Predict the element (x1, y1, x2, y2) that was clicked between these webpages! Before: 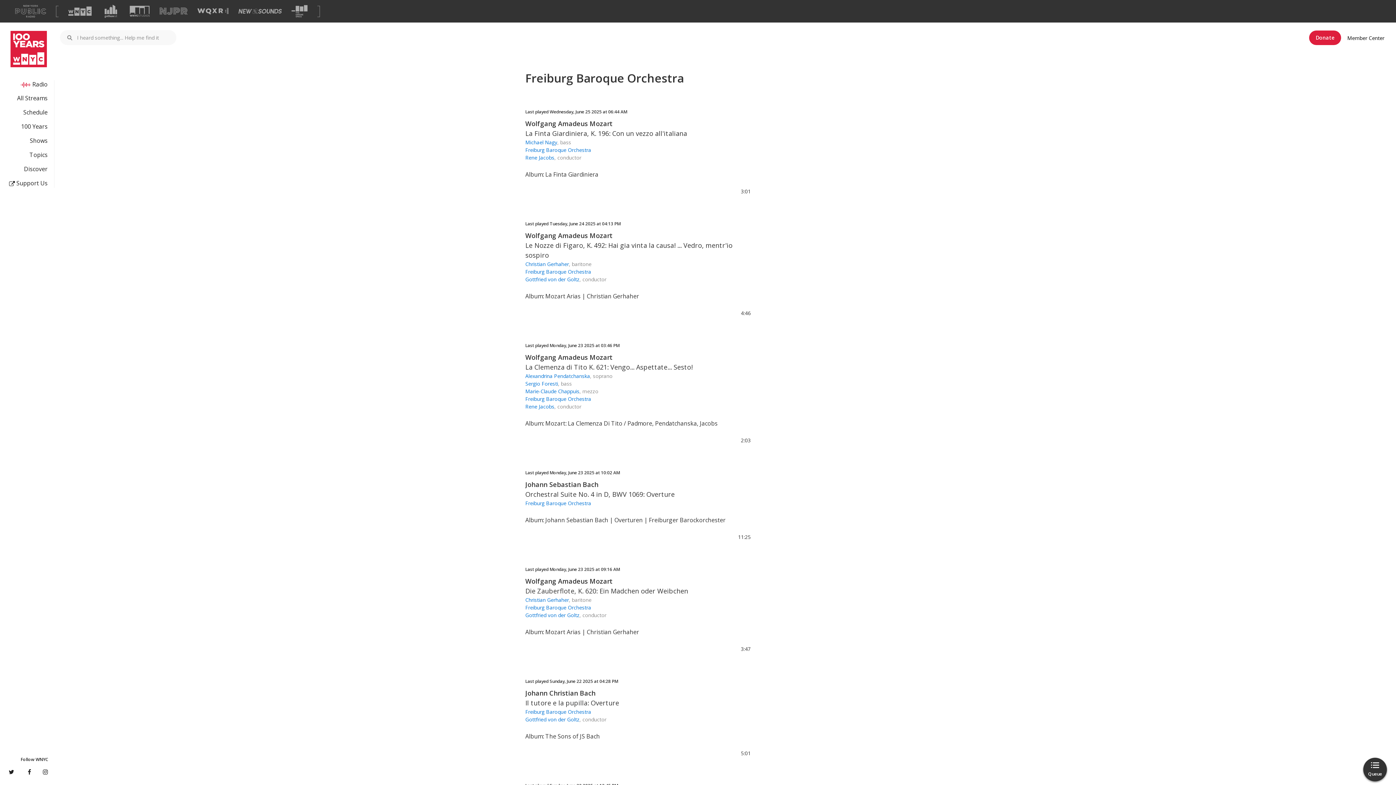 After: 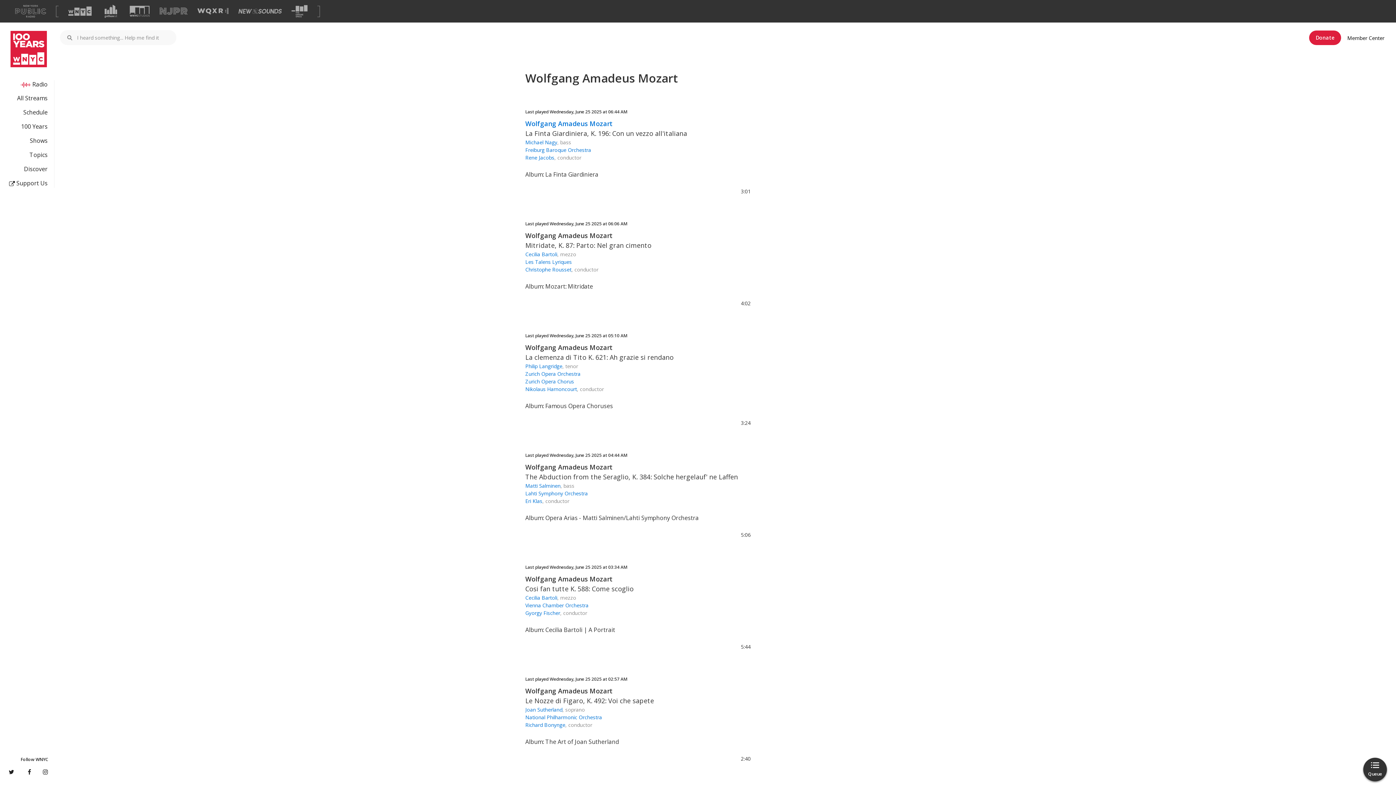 Action: bbox: (525, 119, 612, 128) label: Wolfgang Amadeus Mozart